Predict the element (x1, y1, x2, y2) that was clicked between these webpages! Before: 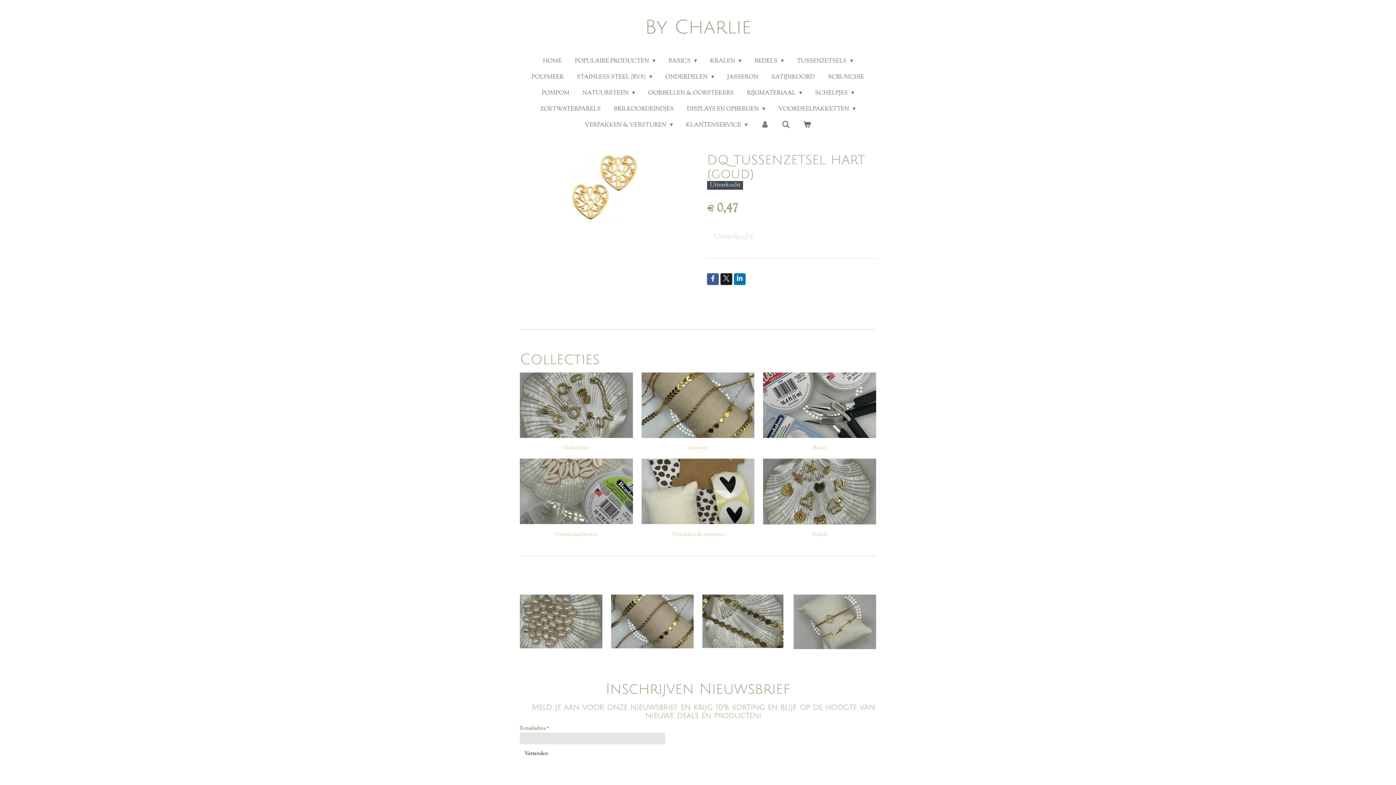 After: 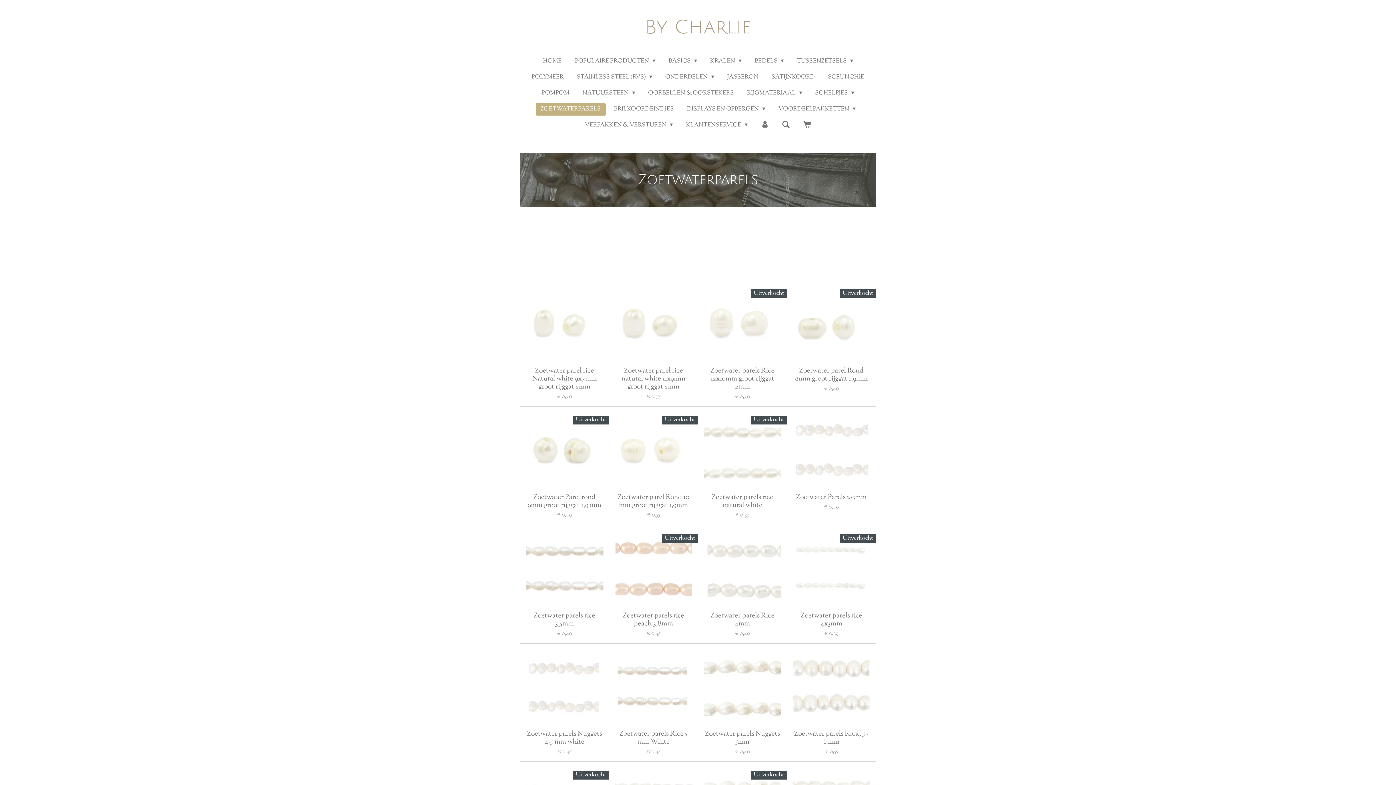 Action: bbox: (535, 103, 605, 115) label: ZOETWATERPARELS